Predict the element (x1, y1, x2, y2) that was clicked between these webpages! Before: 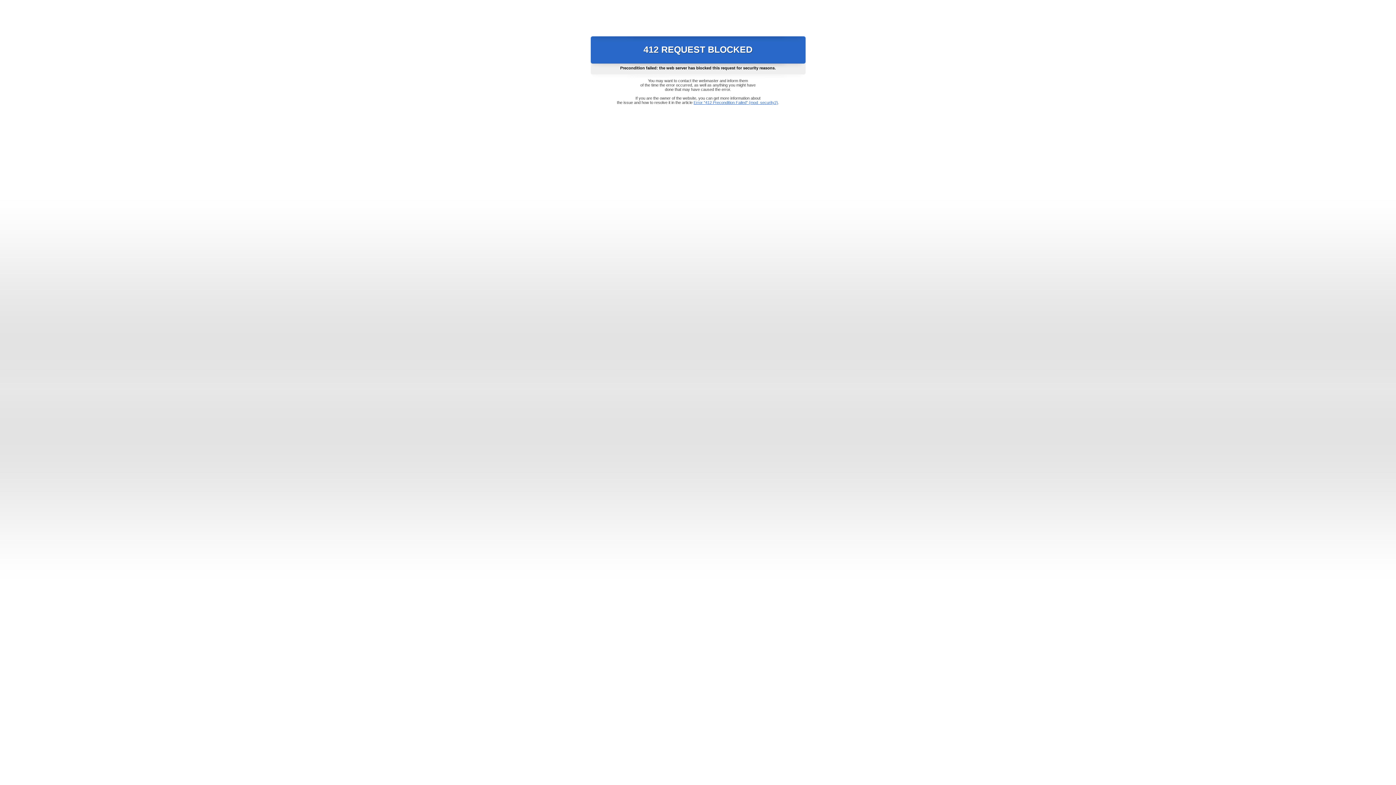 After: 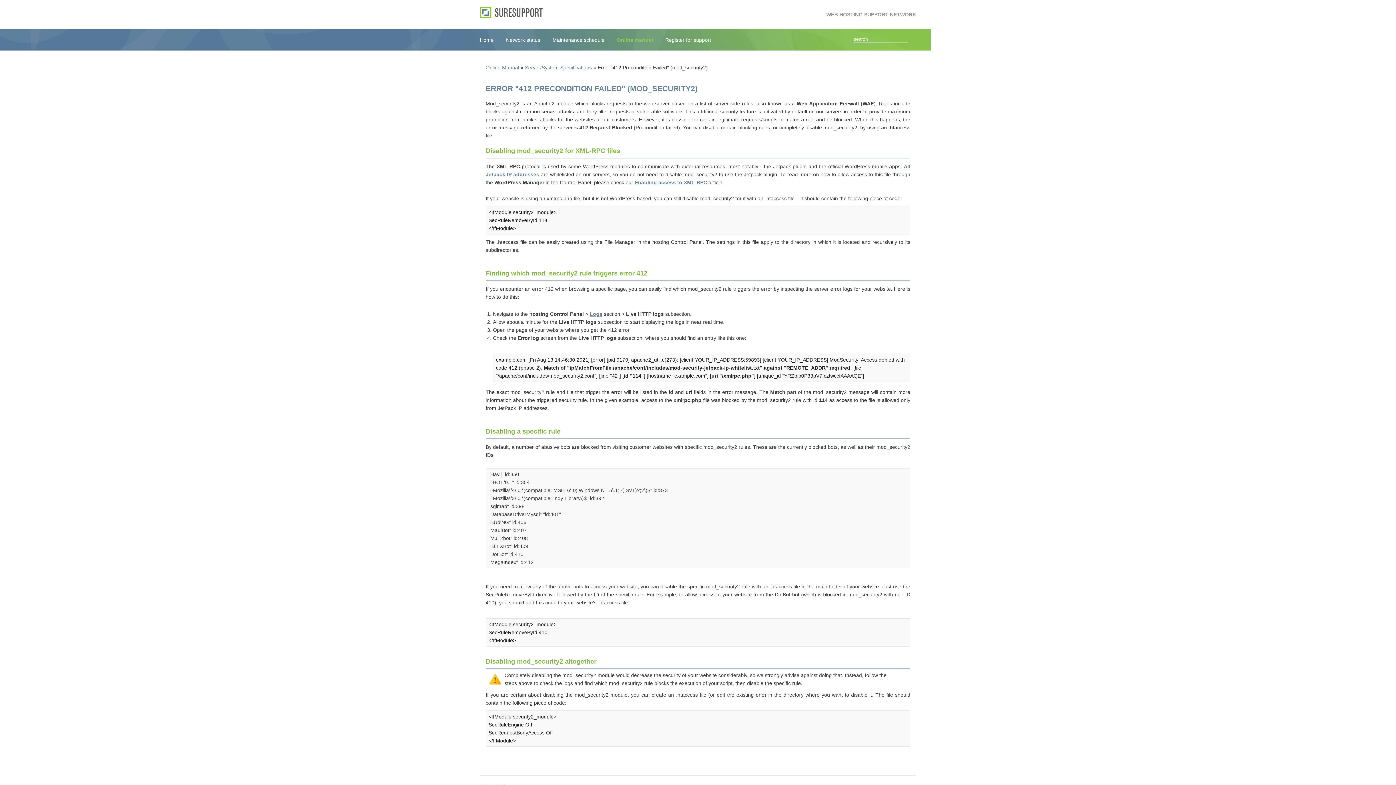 Action: bbox: (693, 100, 778, 104) label: Error "412 Precondition Failed" (mod_security2)